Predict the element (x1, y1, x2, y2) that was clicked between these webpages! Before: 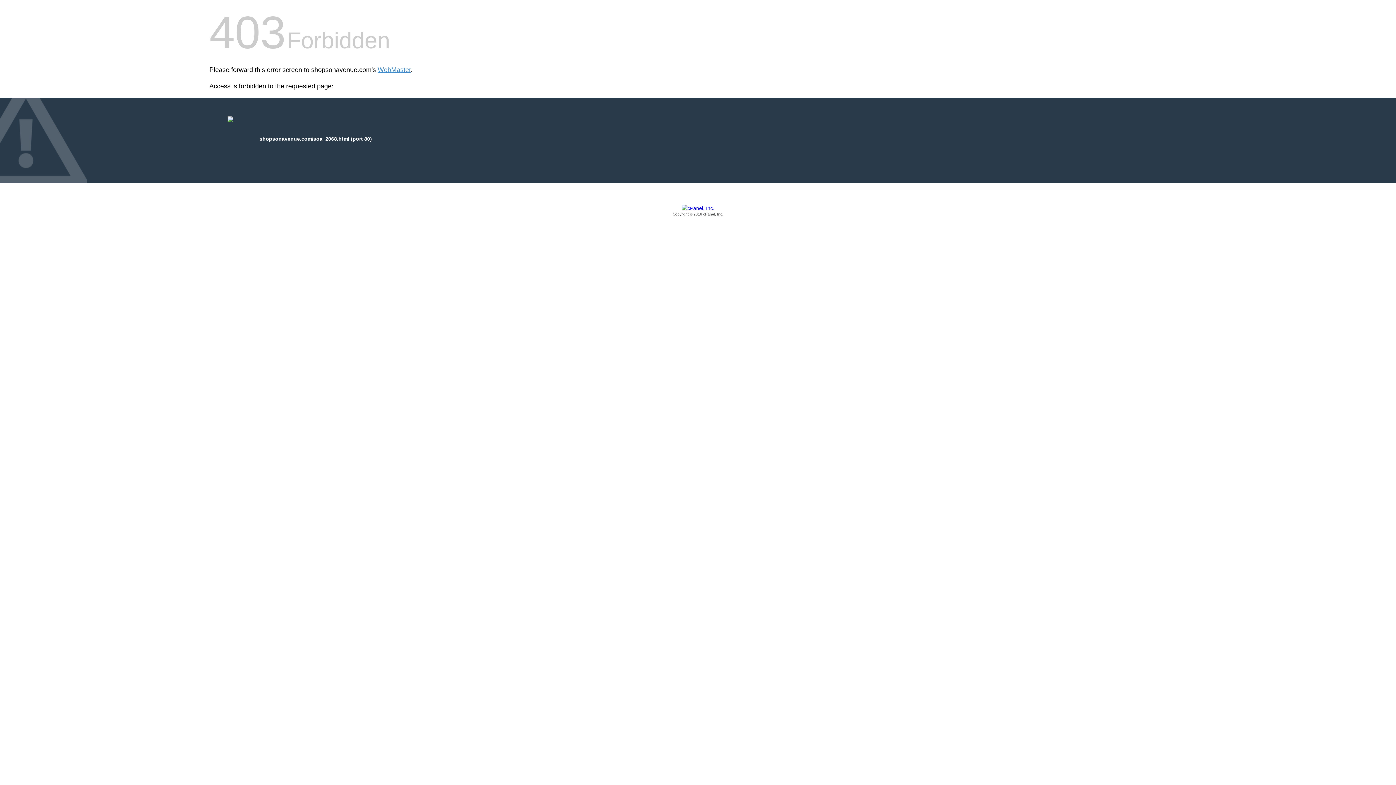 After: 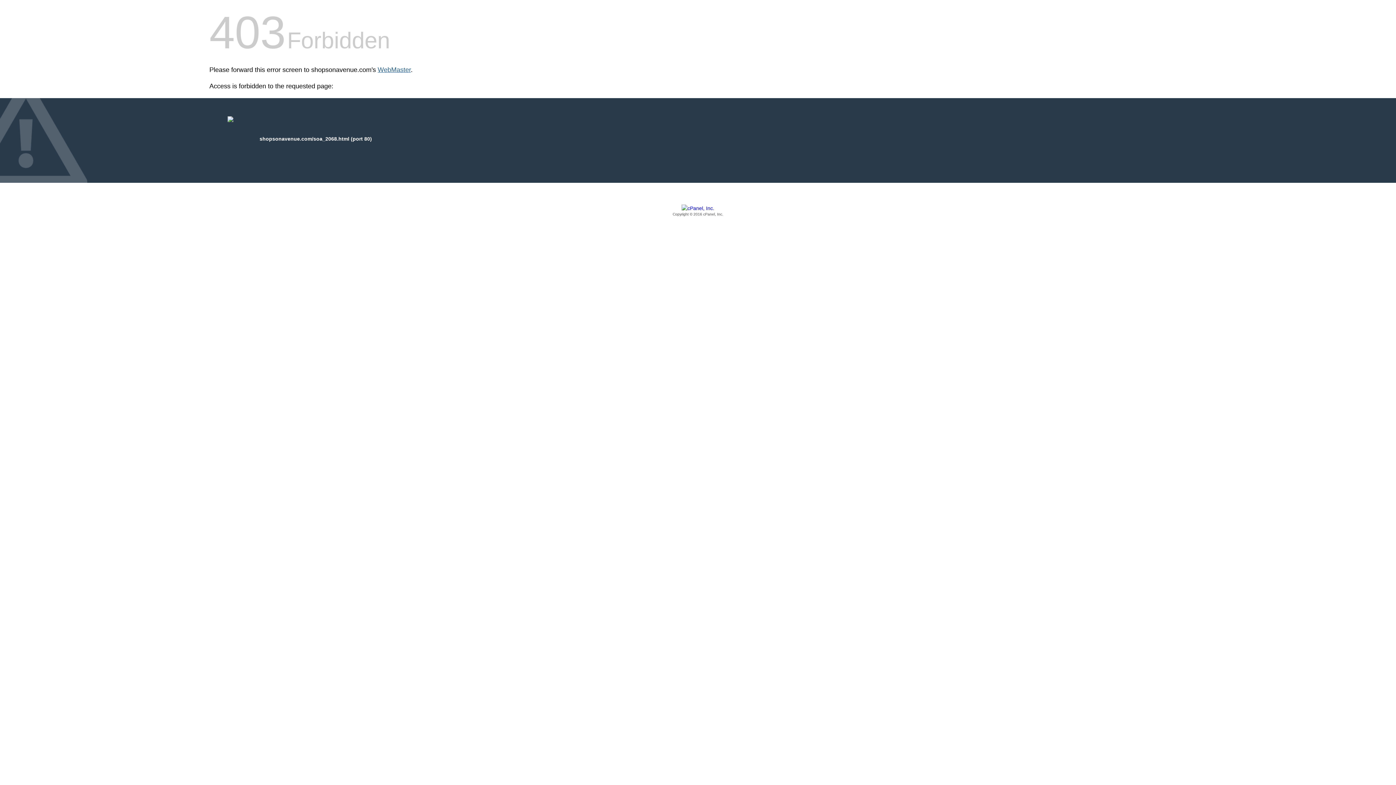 Action: bbox: (377, 66, 410, 73) label: WebMaster